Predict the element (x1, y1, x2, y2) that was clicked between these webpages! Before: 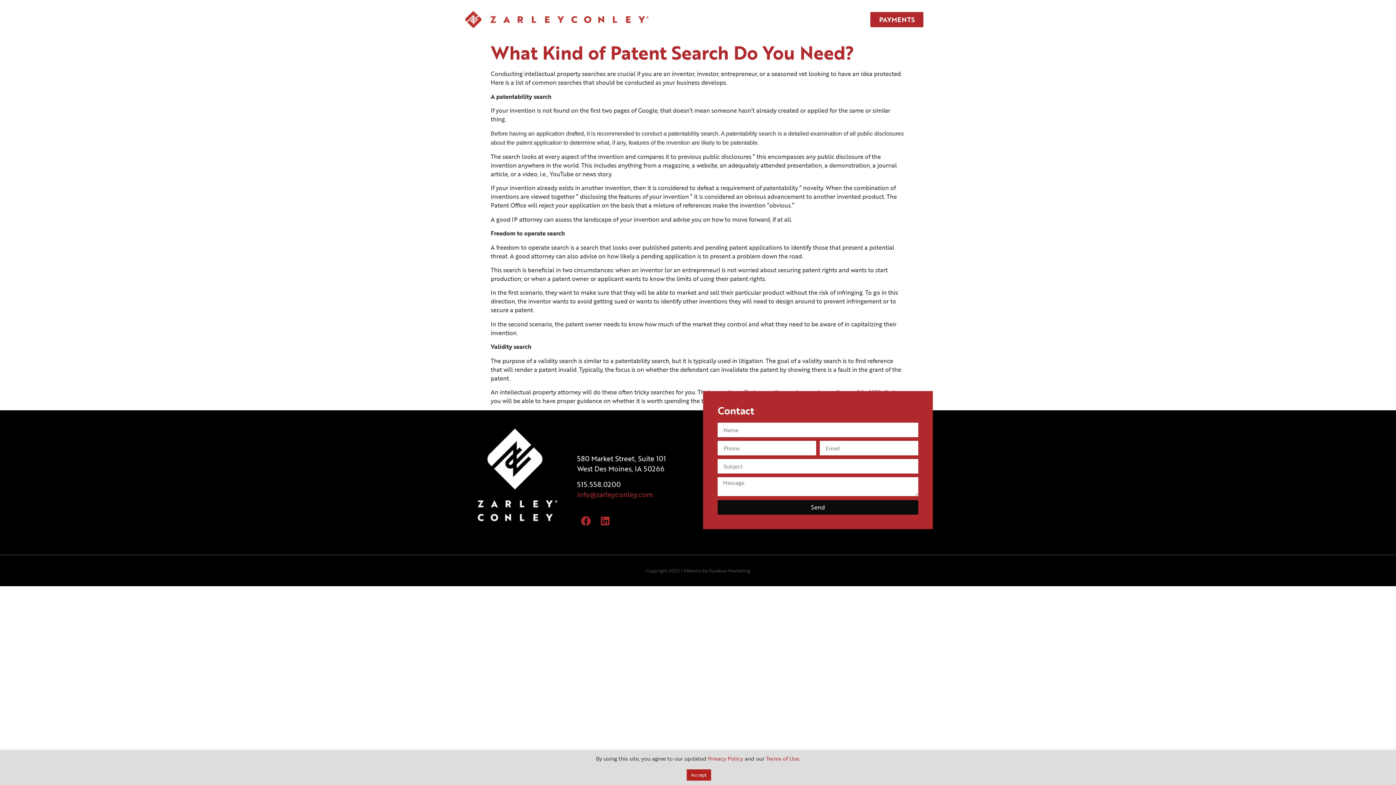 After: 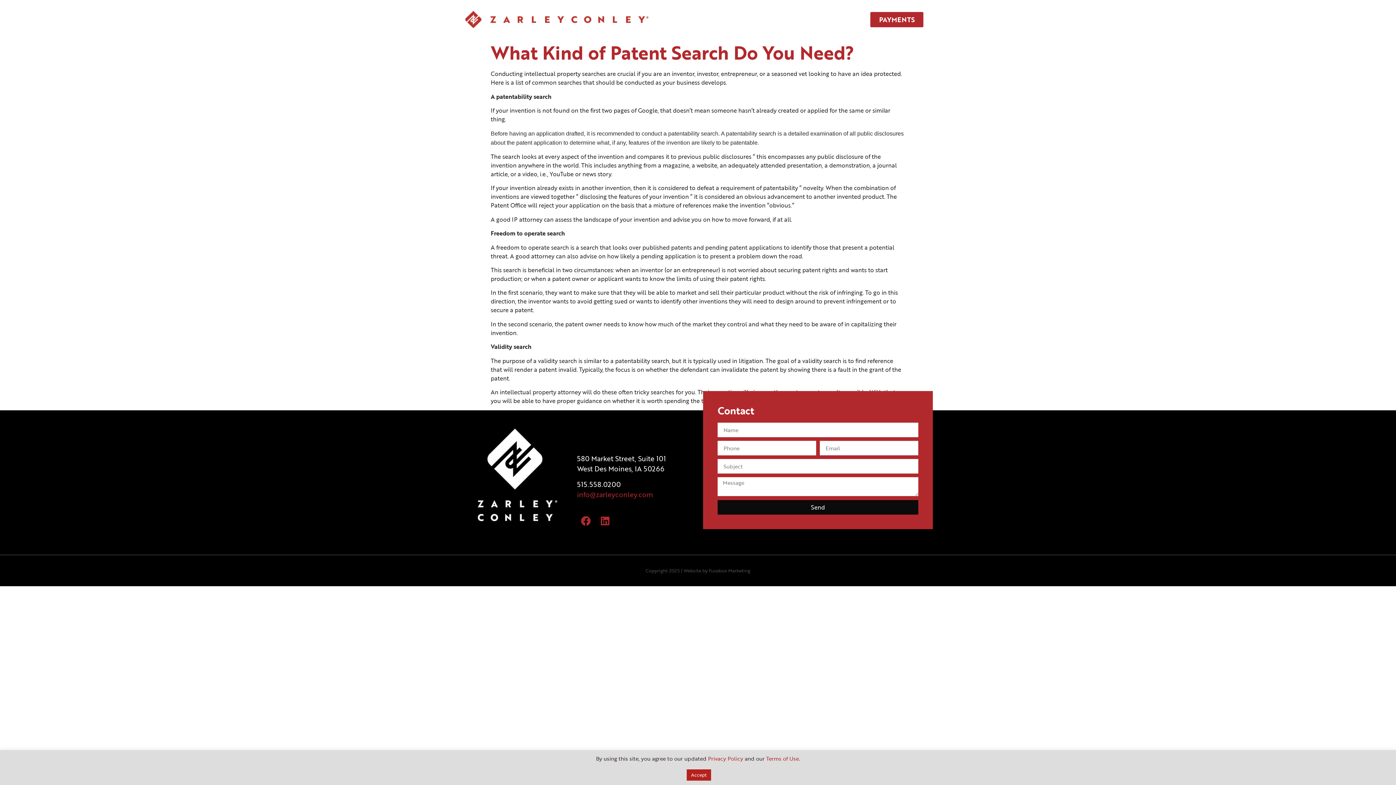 Action: label: Send bbox: (717, 500, 918, 515)